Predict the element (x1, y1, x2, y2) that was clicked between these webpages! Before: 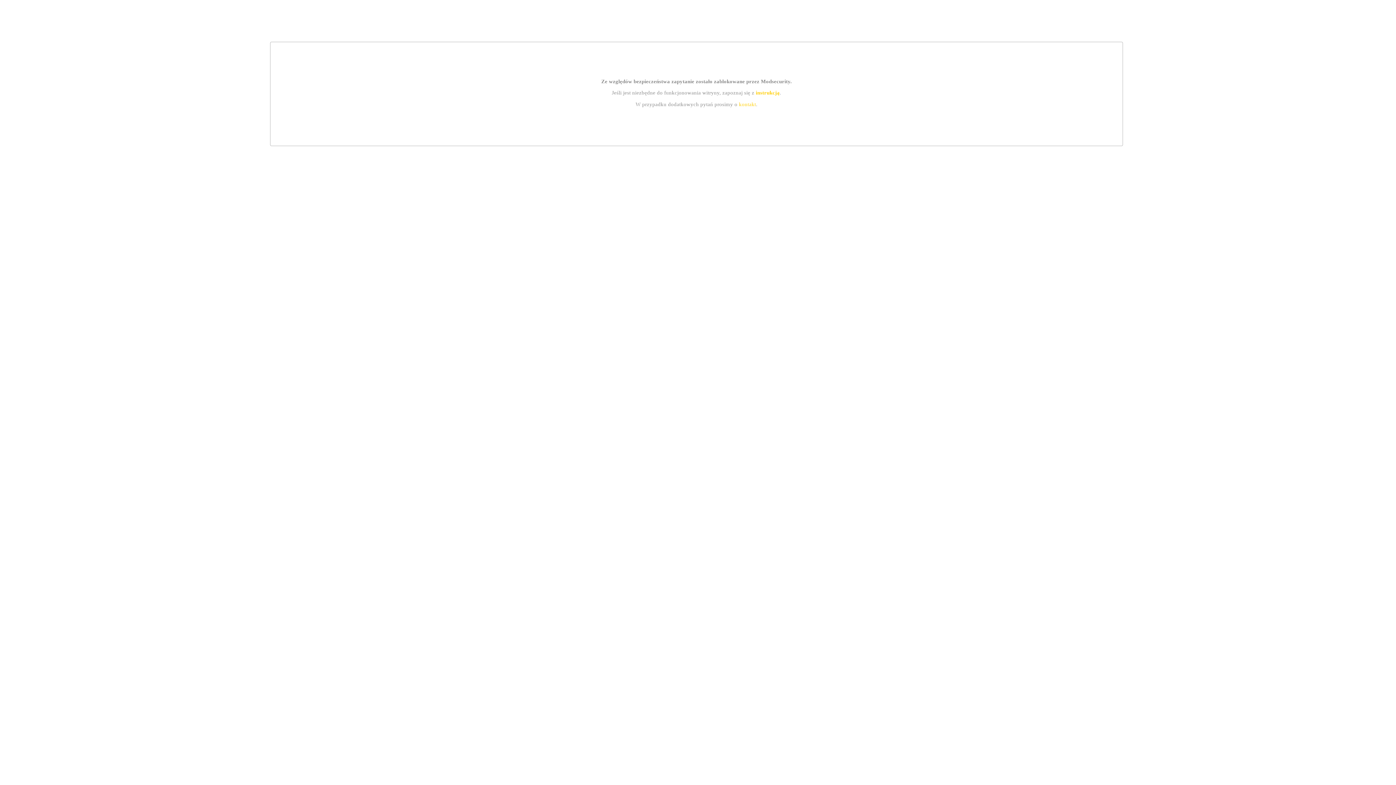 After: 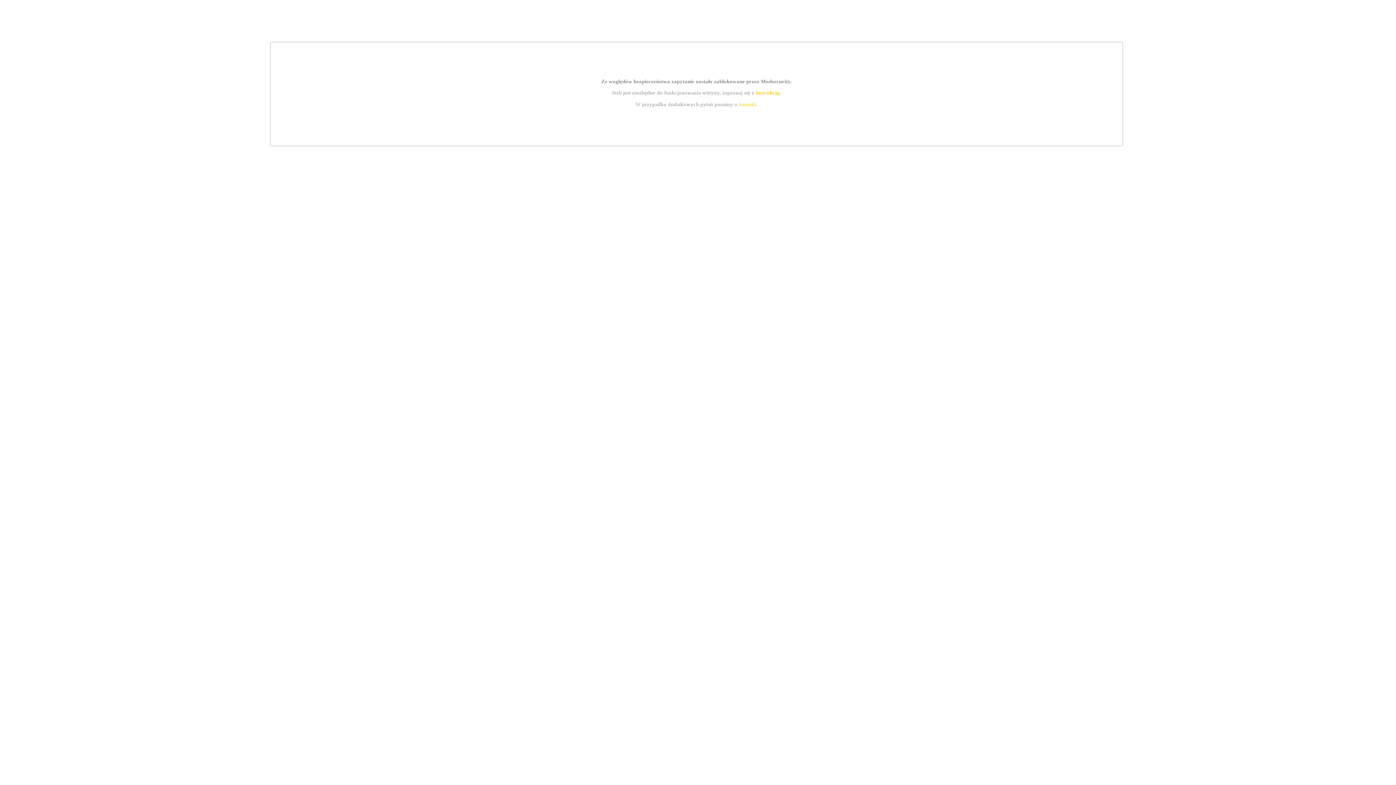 Action: label: kontakt bbox: (739, 101, 756, 107)